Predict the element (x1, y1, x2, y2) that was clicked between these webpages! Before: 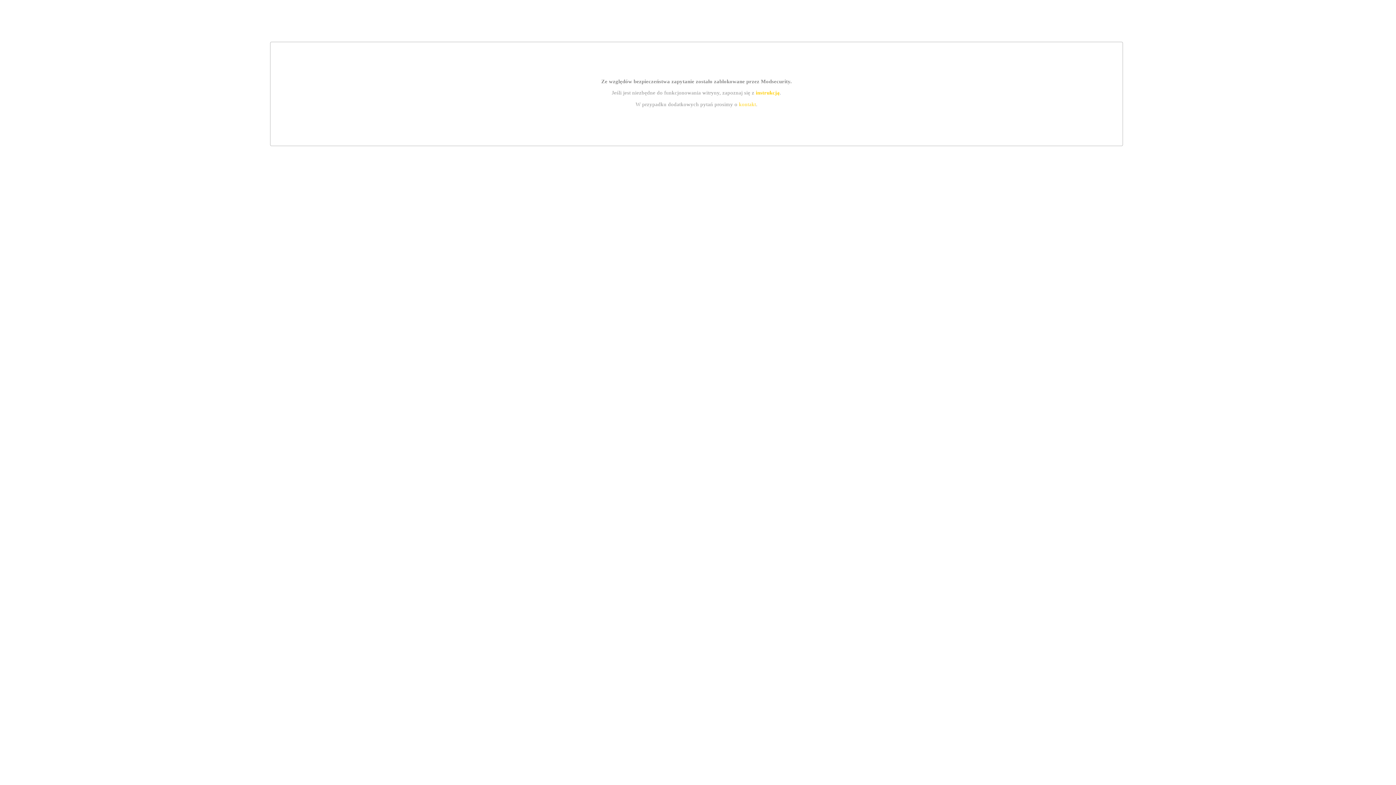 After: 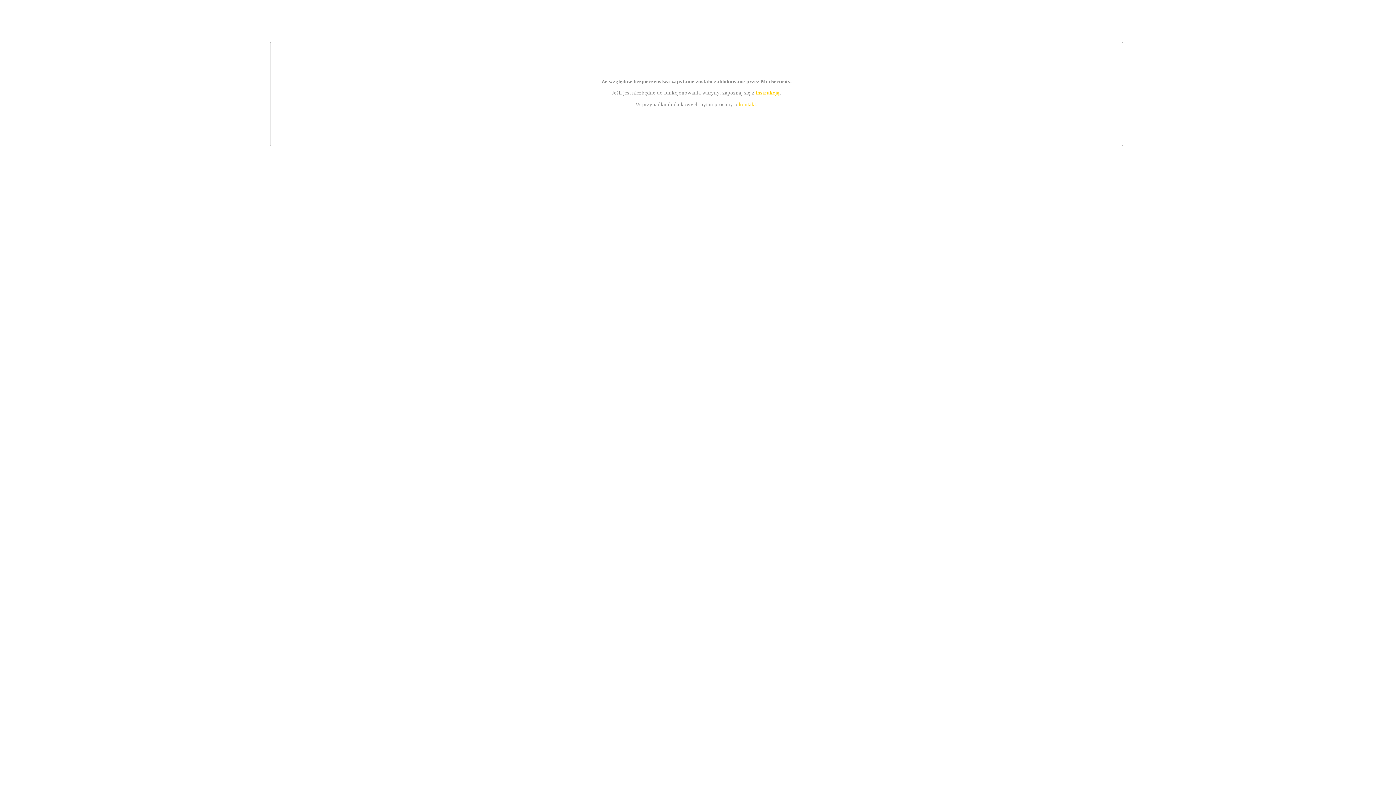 Action: label: kontakt bbox: (739, 101, 756, 107)